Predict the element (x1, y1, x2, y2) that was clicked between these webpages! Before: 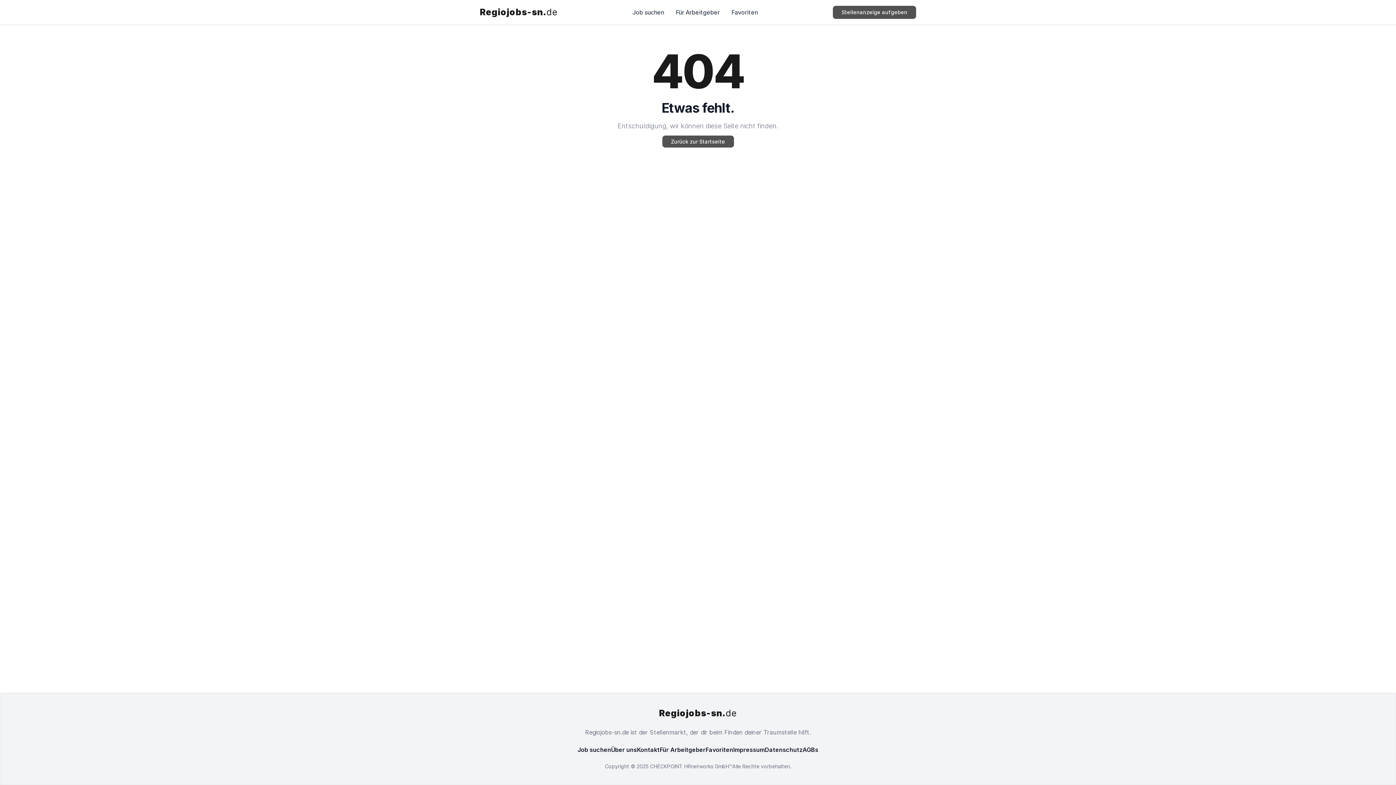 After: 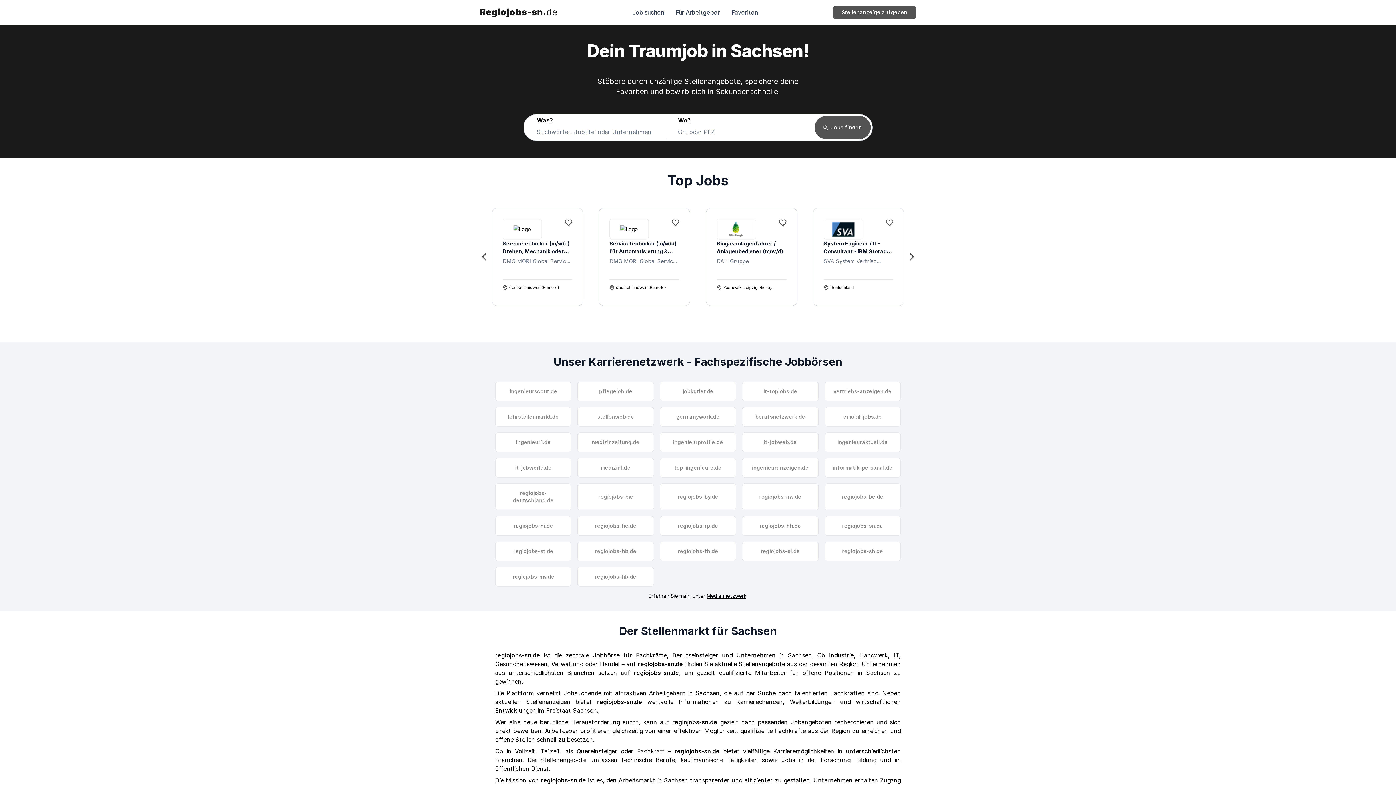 Action: label: Job suchen bbox: (577, 746, 611, 753)